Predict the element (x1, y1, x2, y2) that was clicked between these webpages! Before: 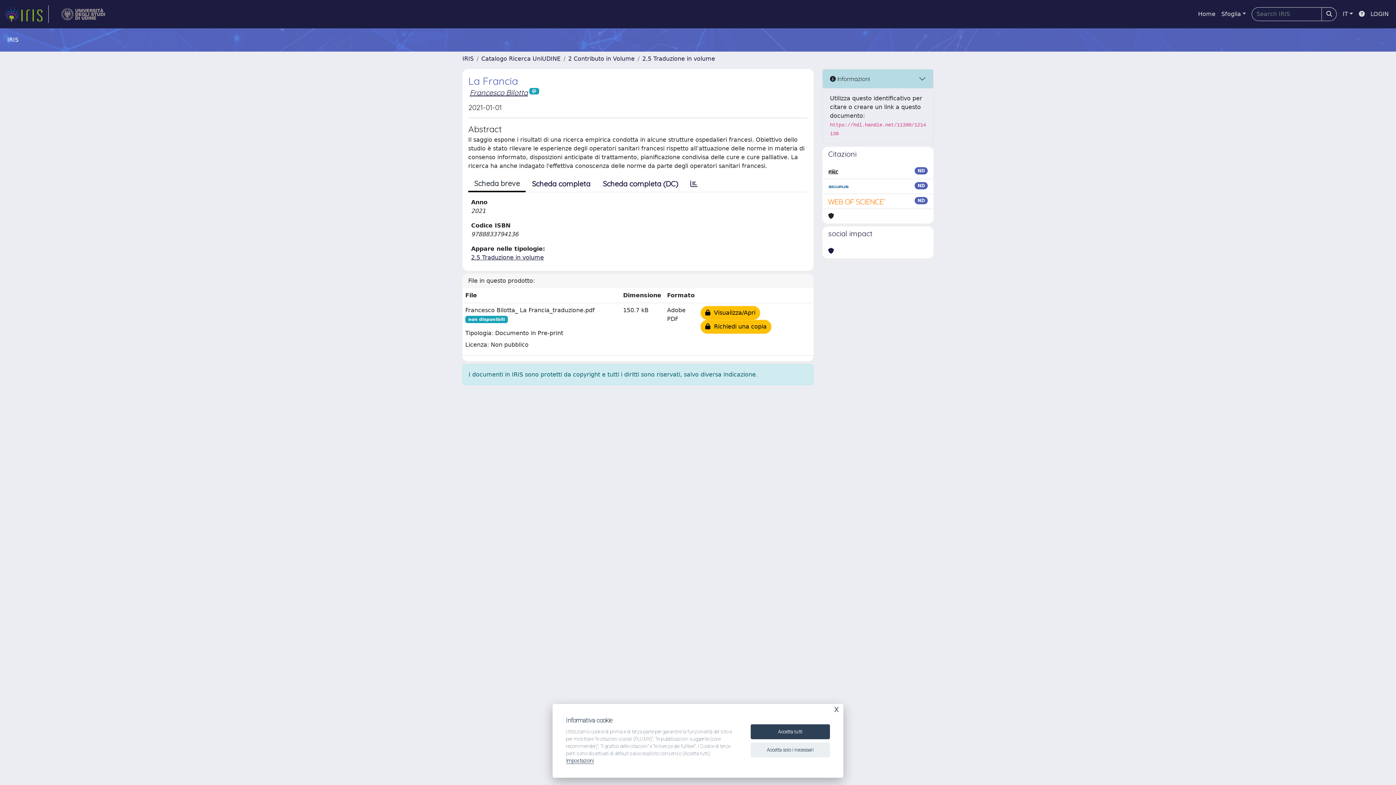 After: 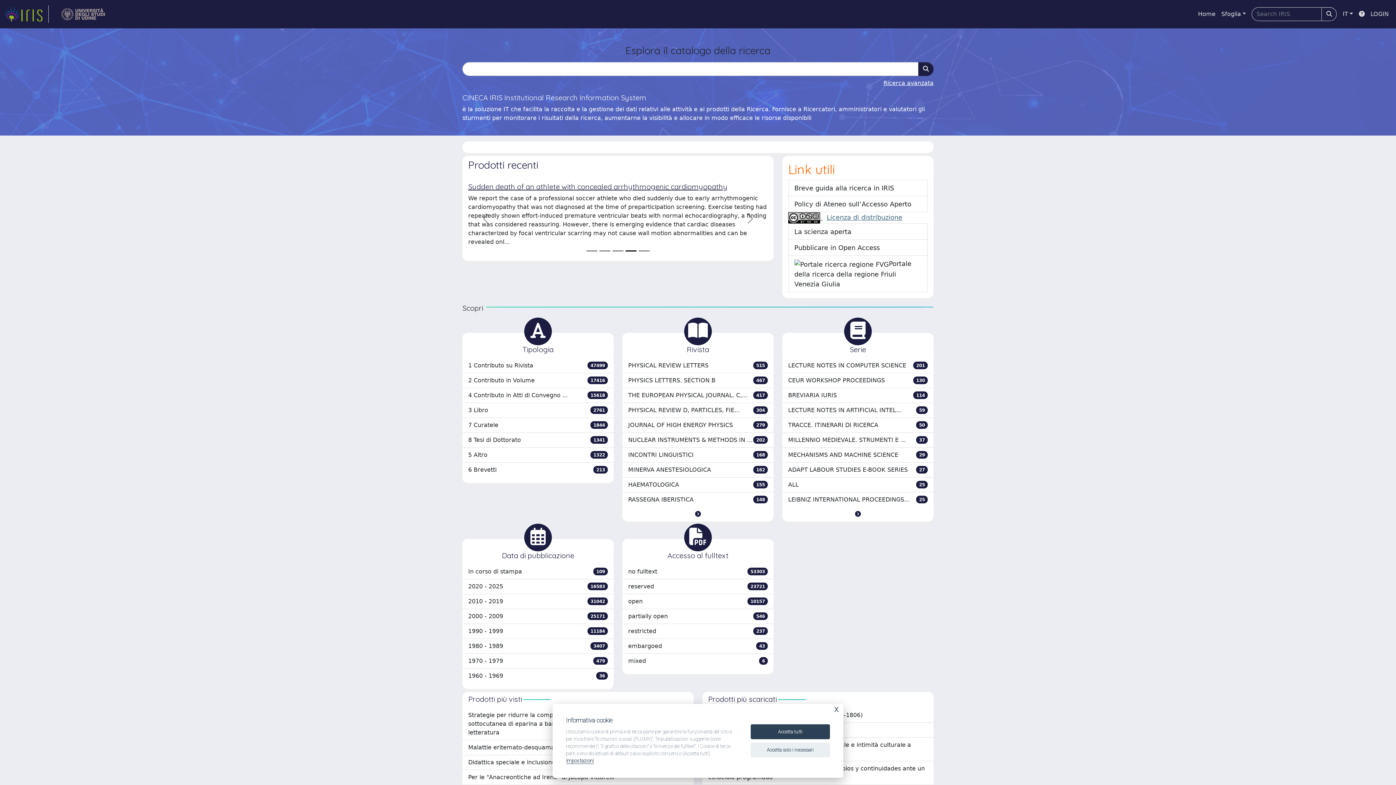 Action: bbox: (462, 55, 473, 62) label: IRIS